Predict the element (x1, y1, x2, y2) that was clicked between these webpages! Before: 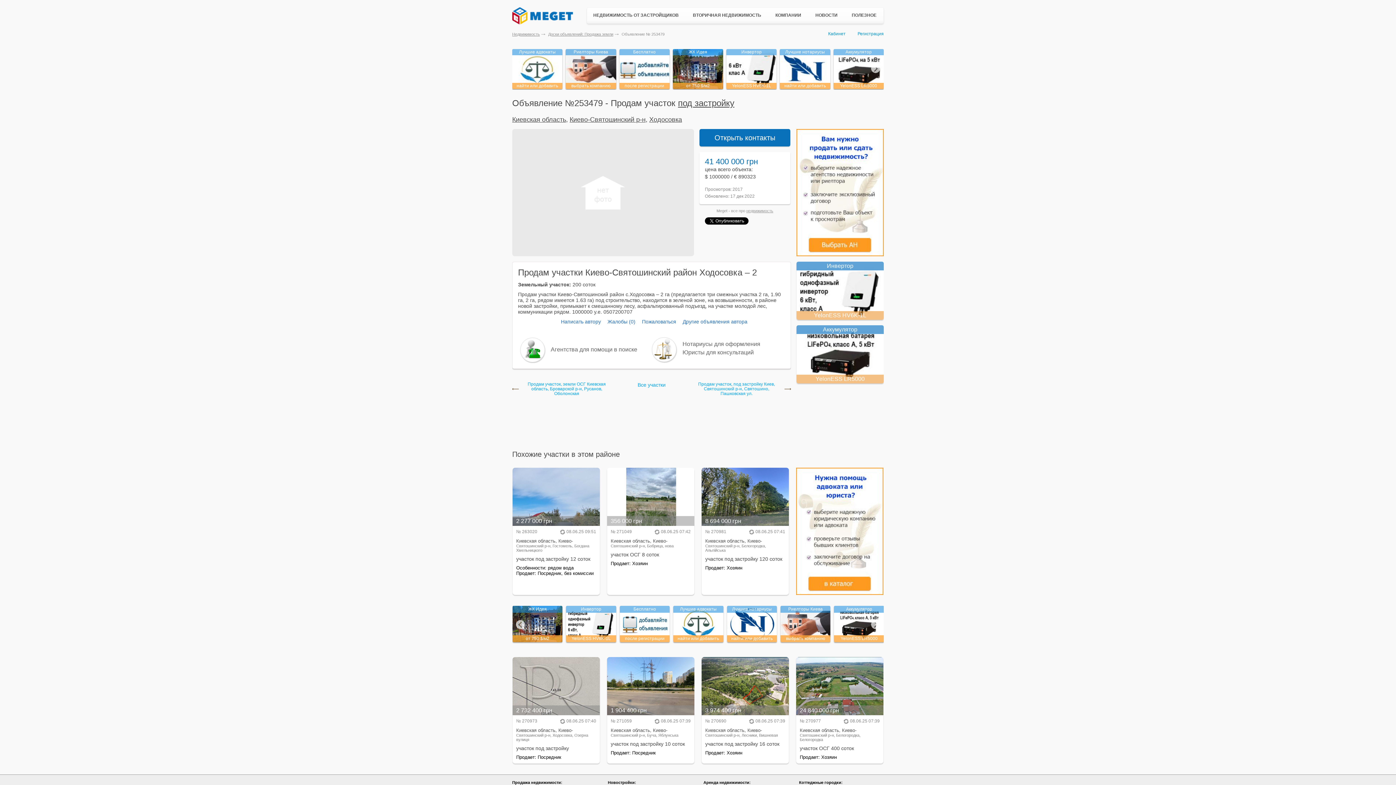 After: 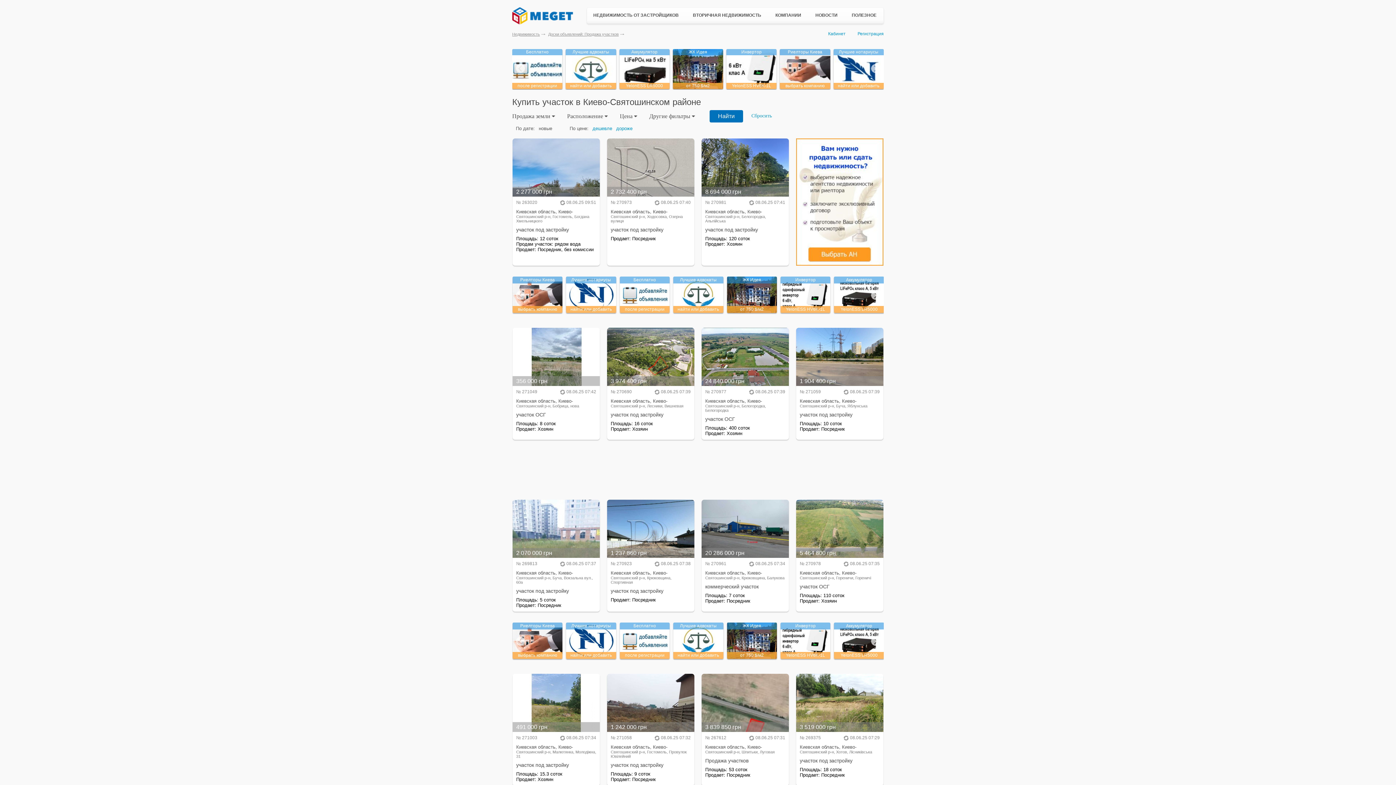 Action: label: Киево-Святошинский р-н bbox: (569, 116, 645, 123)